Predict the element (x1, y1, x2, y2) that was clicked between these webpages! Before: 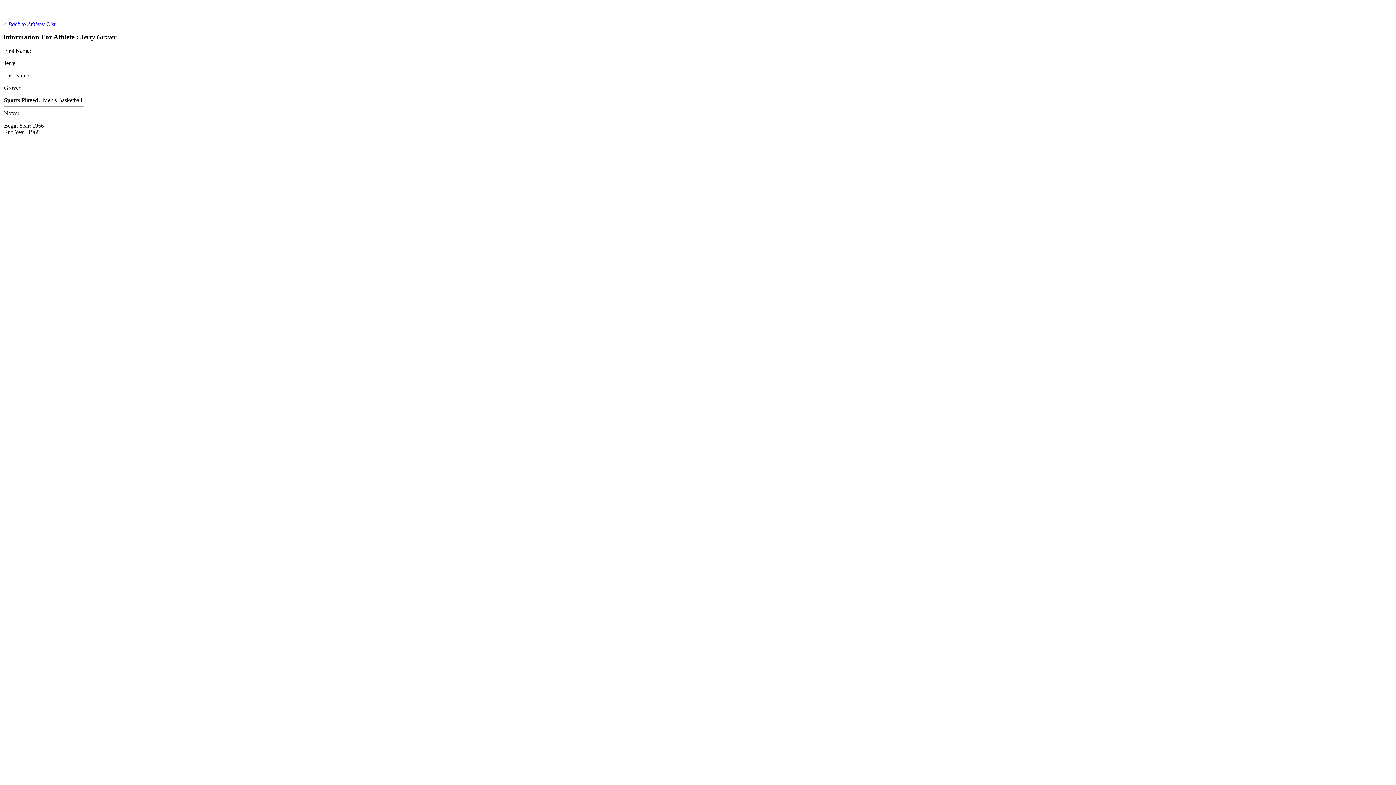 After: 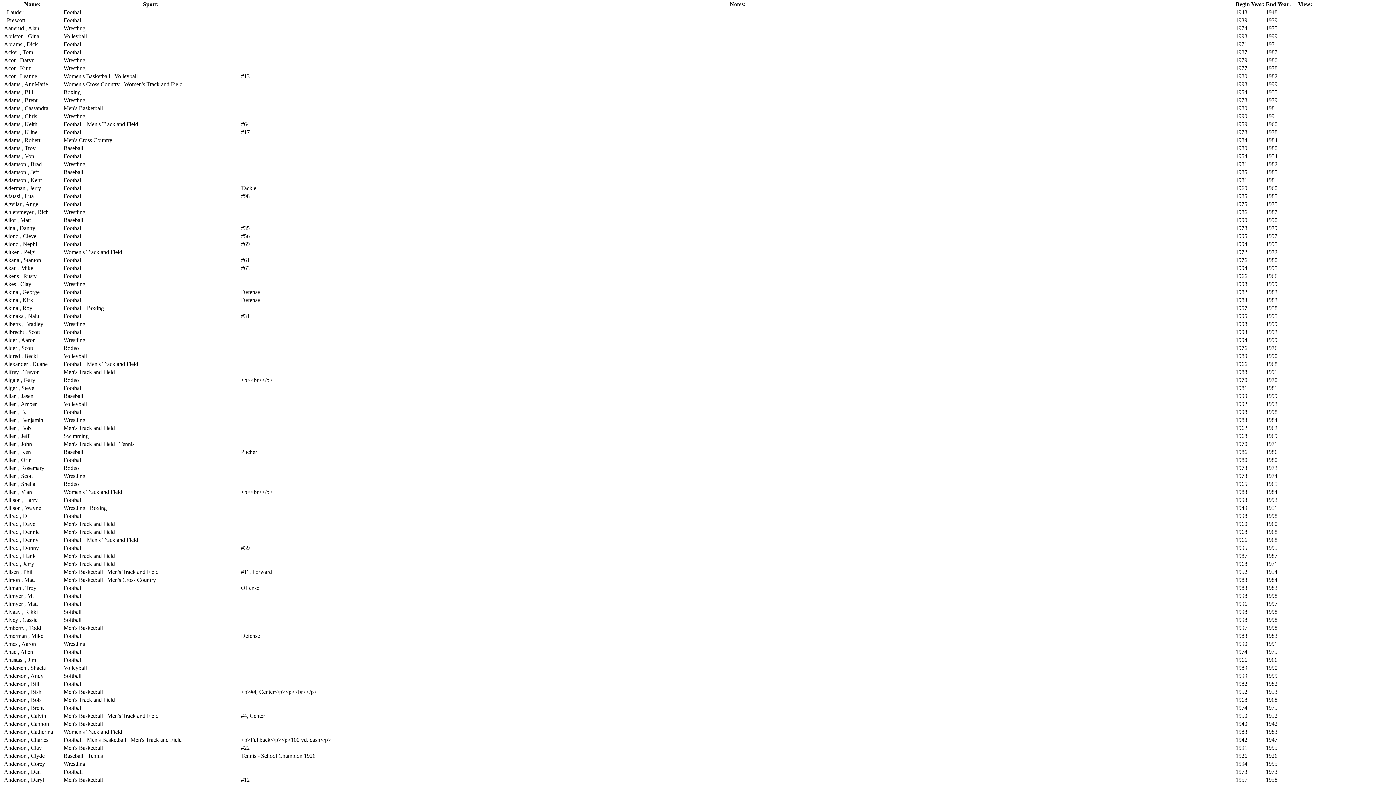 Action: bbox: (2, 21, 55, 27) label: < Back to Athletes List